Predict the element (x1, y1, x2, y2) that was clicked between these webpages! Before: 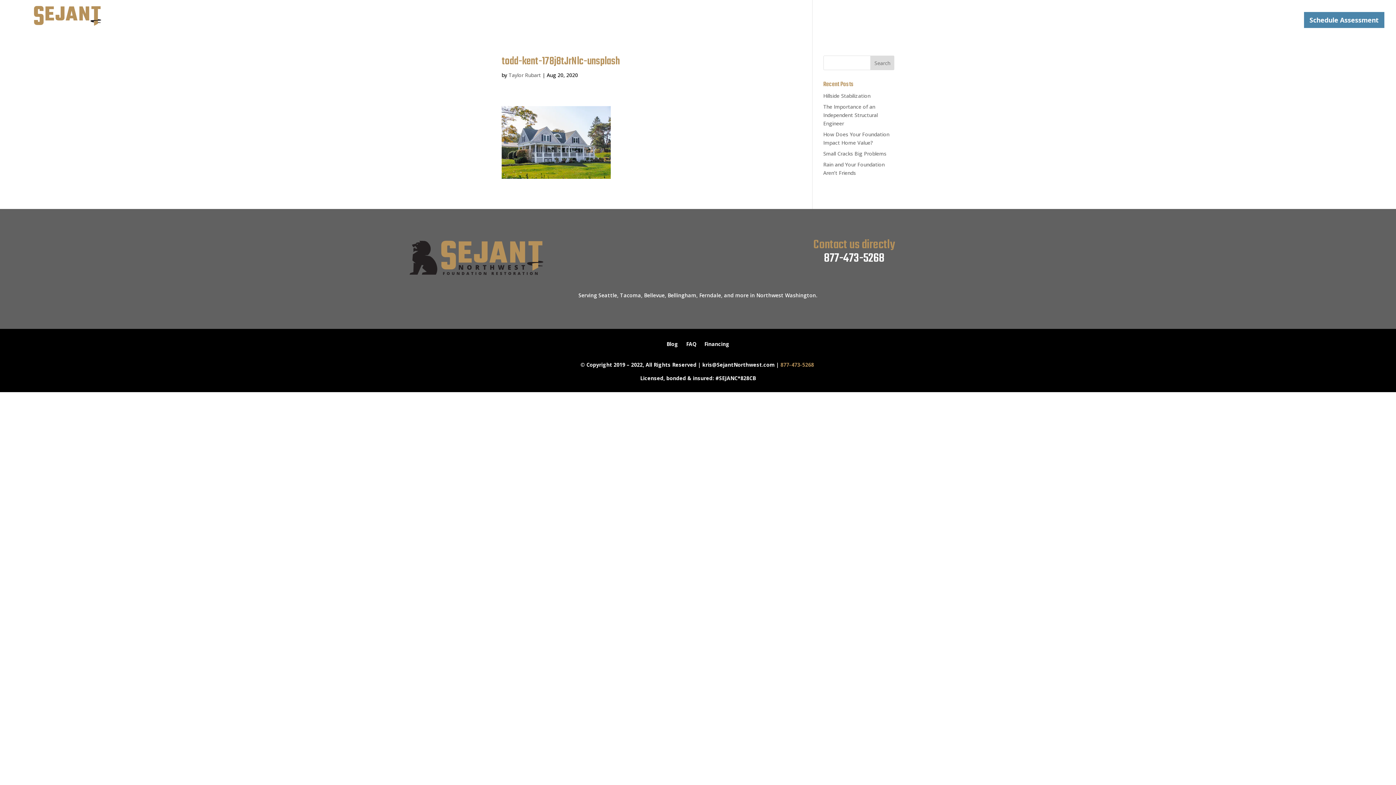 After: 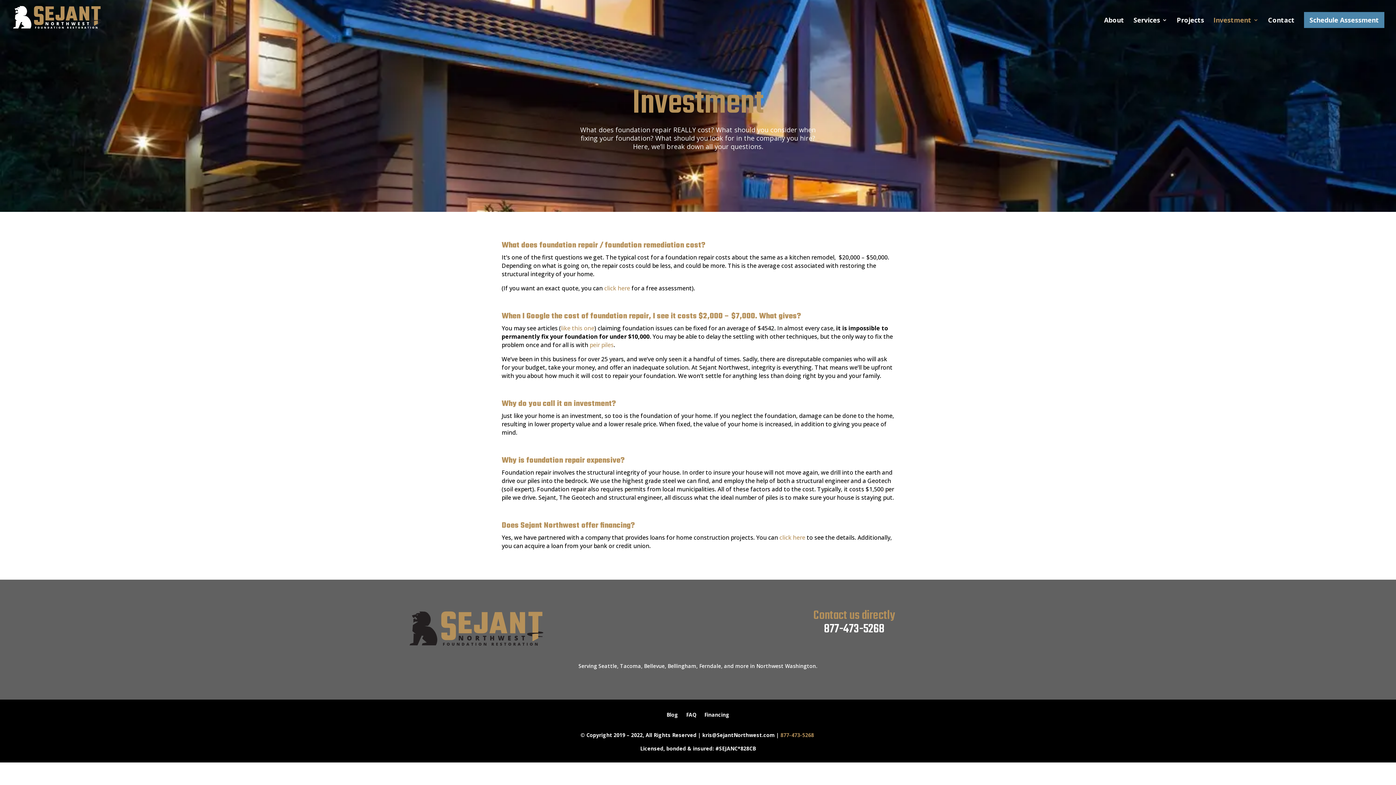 Action: bbox: (1213, 17, 1258, 34) label: Investment